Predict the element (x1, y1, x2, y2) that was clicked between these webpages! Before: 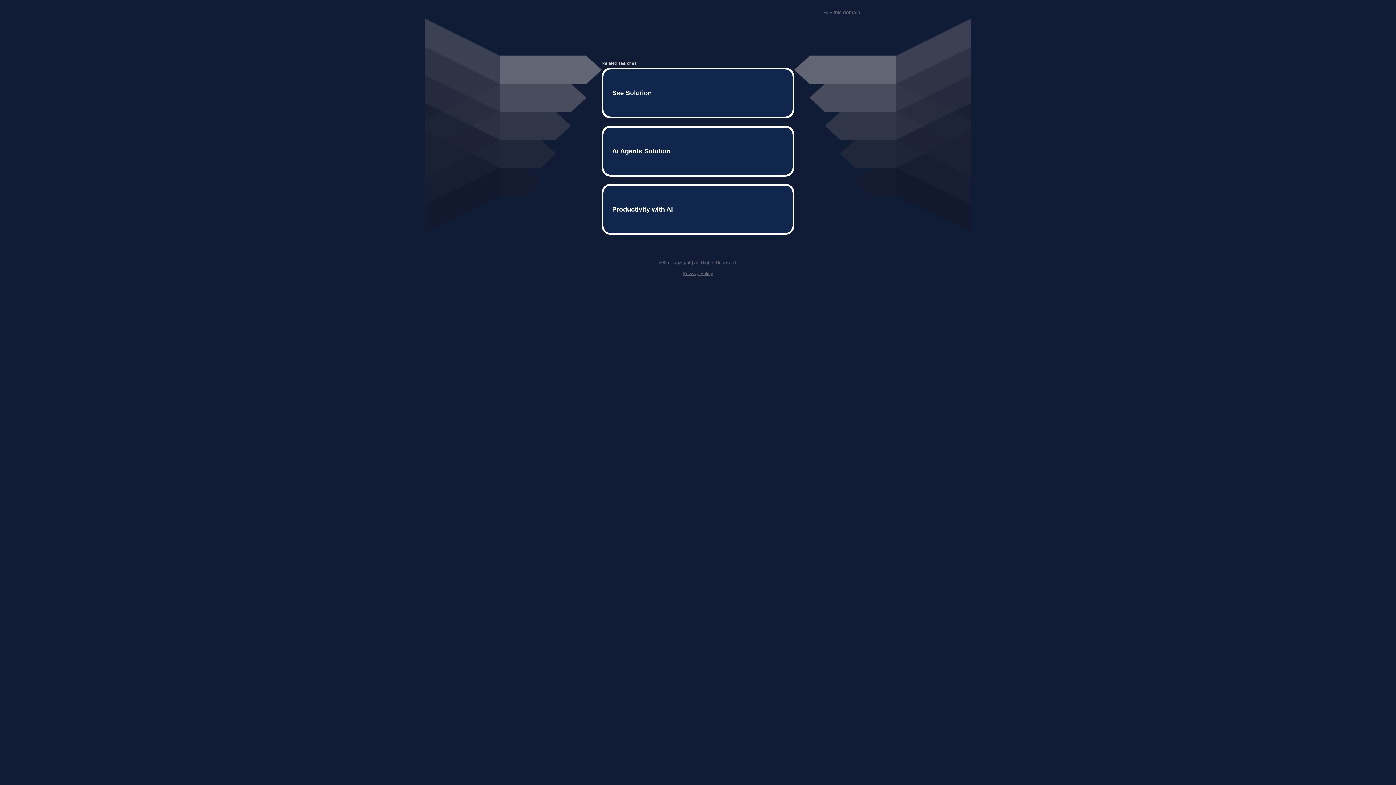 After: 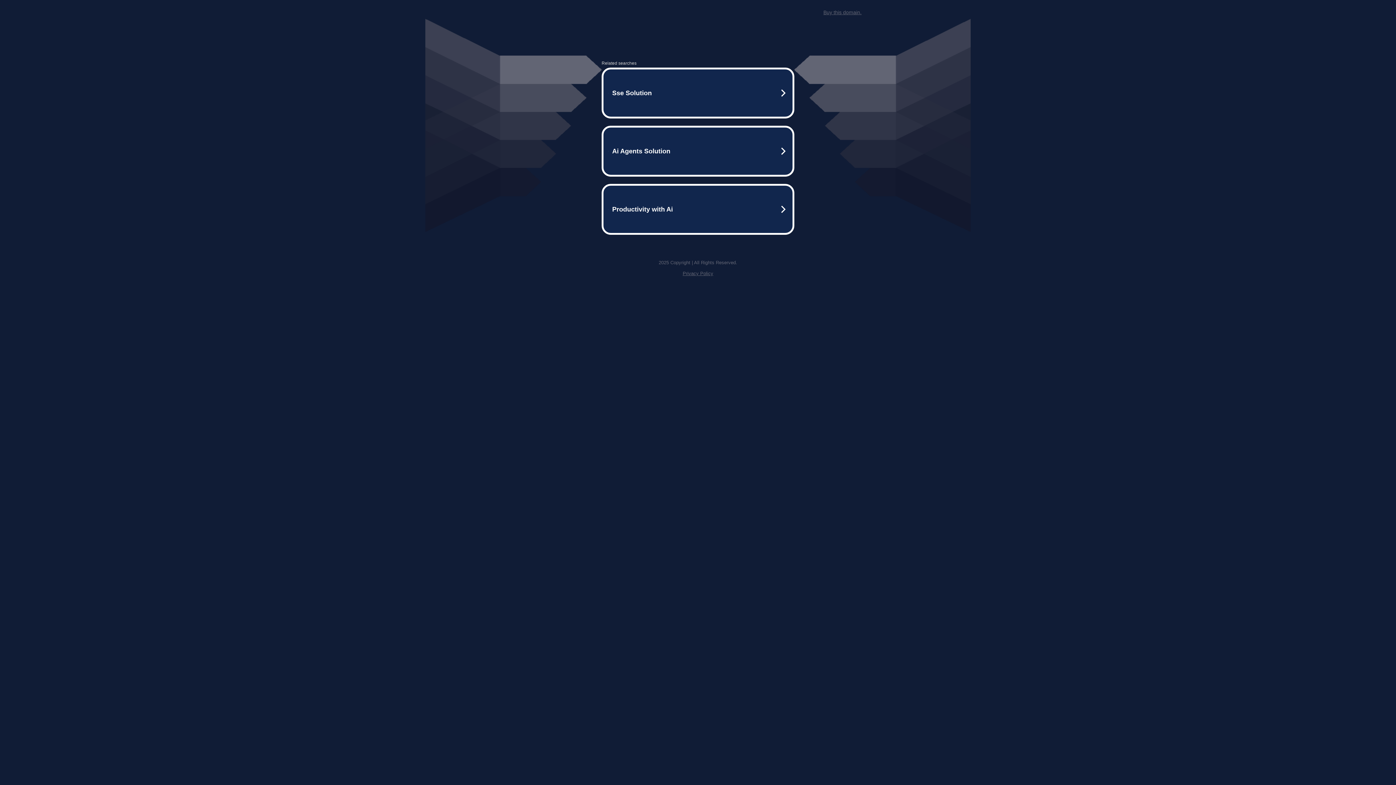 Action: label: Buy this domain. bbox: (823, 9, 861, 15)